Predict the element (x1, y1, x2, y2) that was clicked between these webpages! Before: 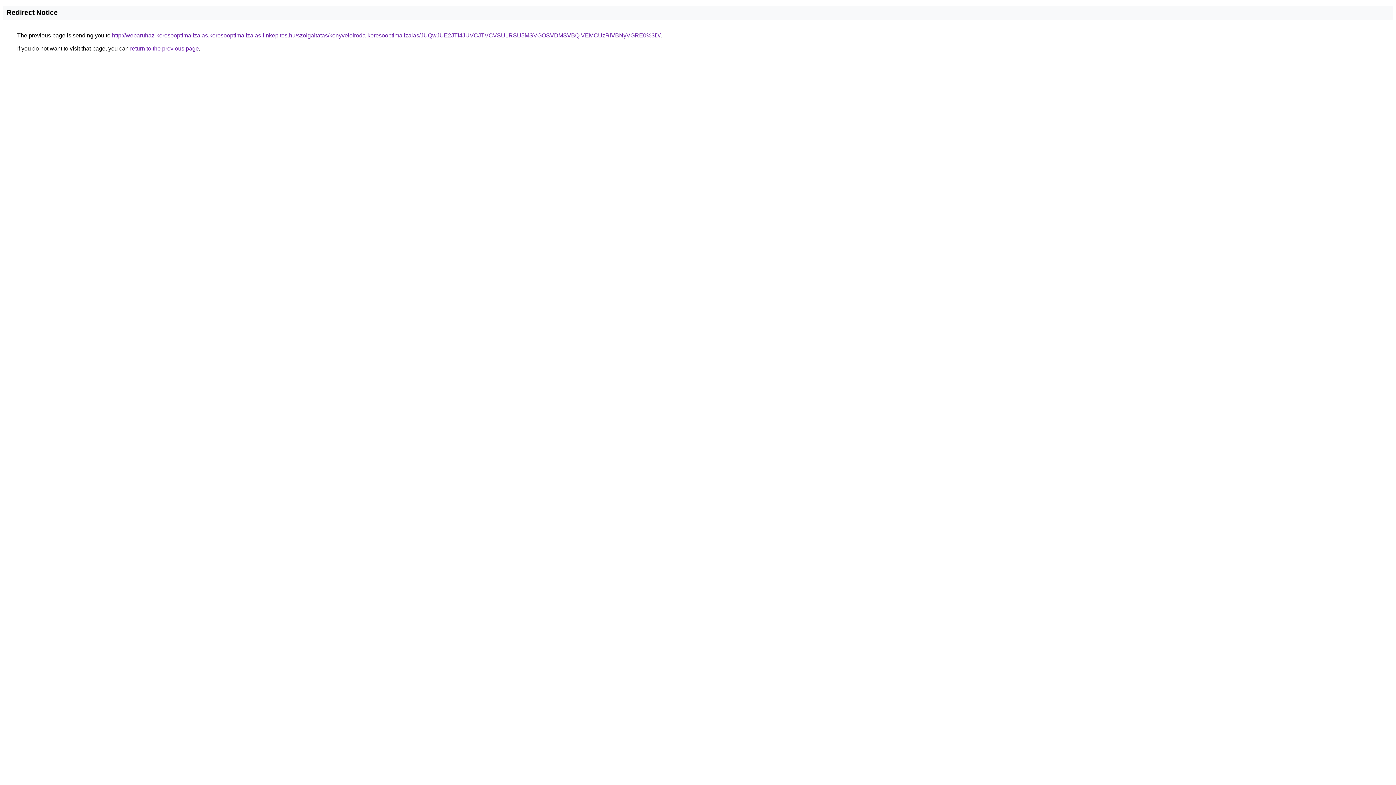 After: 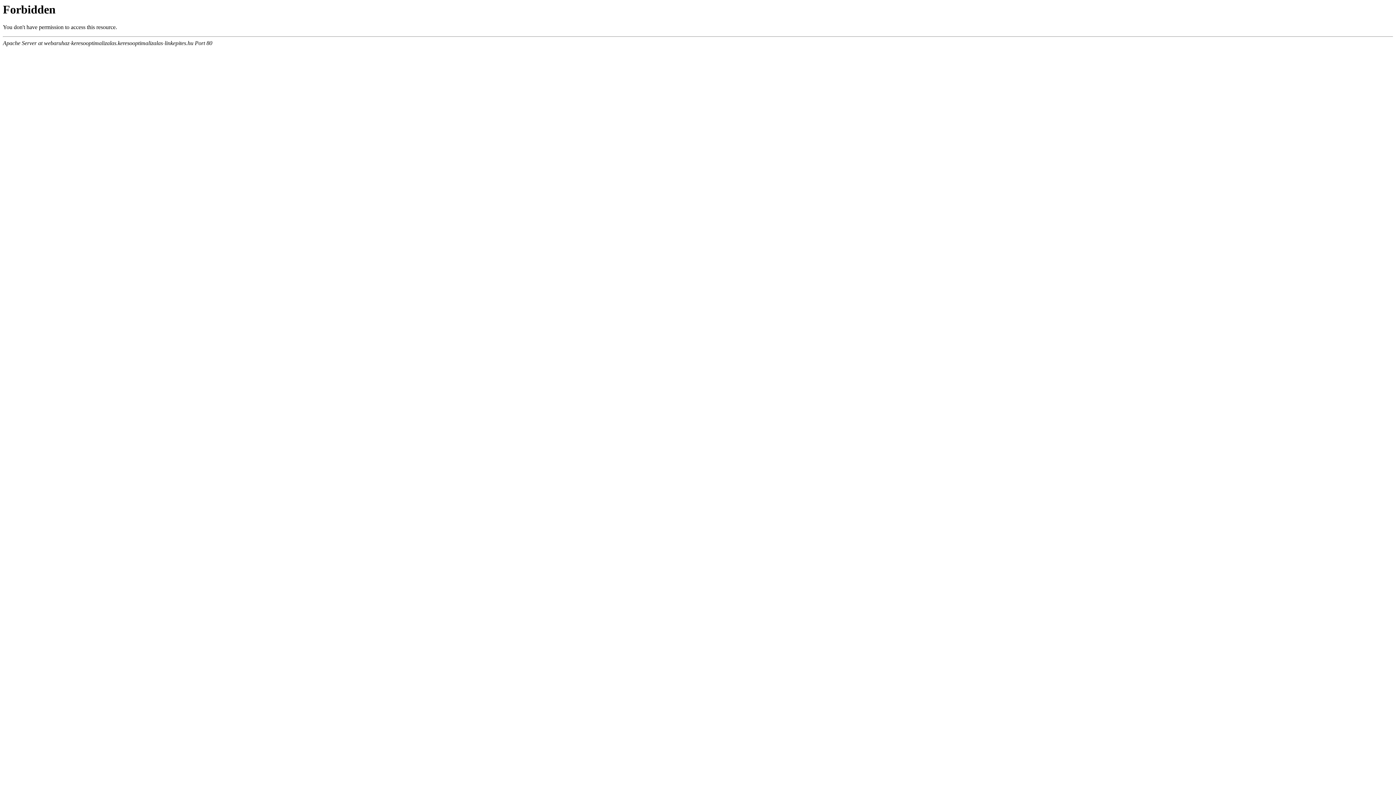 Action: bbox: (112, 32, 660, 38) label: http://webaruhaz-keresooptimalizalas.keresooptimalizalas-linkepites.hu/szolgaltatas/konyveloiroda-keresooptimalizalas/JUQwJUE2JTI4JUVCJTVCVSU1RSU5MSVGOSVDMSVBQiVEMCUzRiVBNyVGRE0%3D/